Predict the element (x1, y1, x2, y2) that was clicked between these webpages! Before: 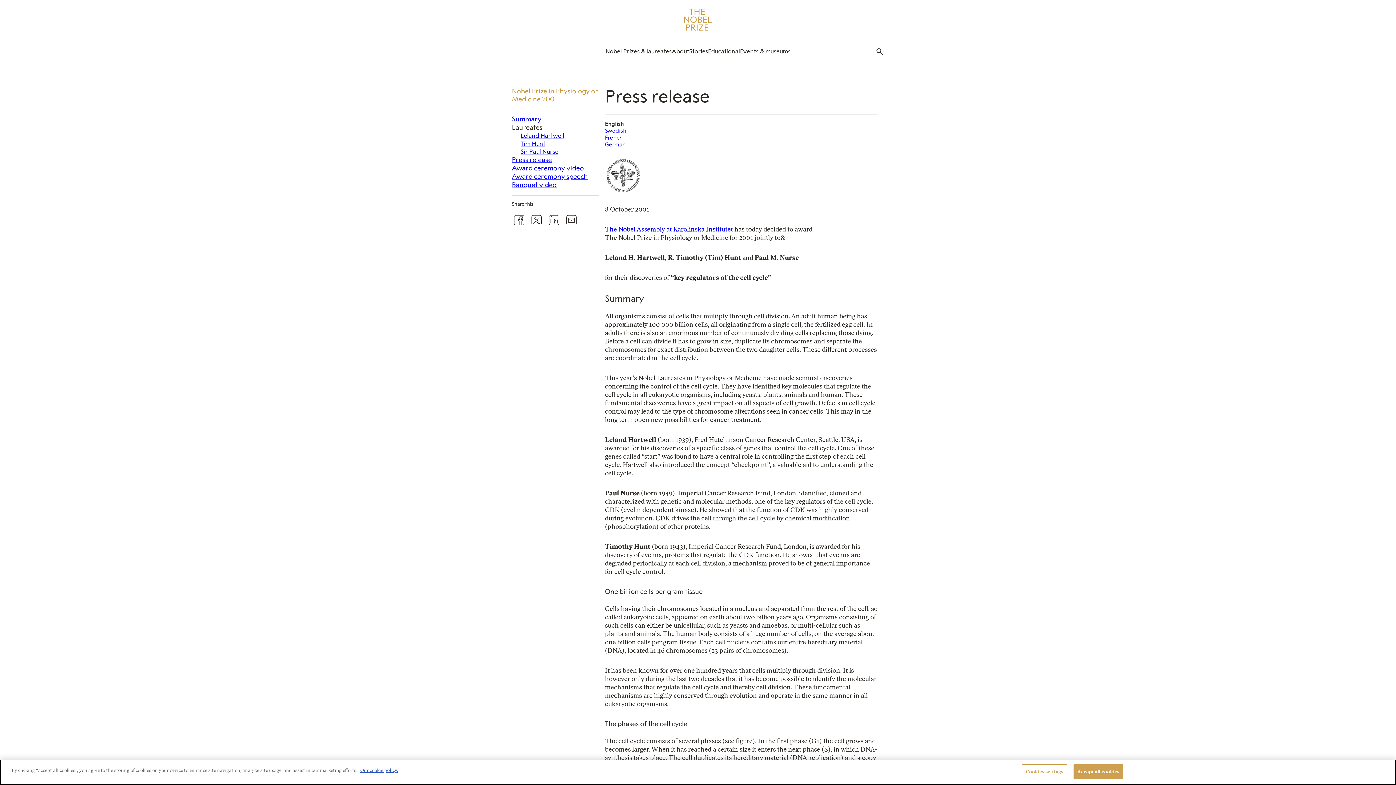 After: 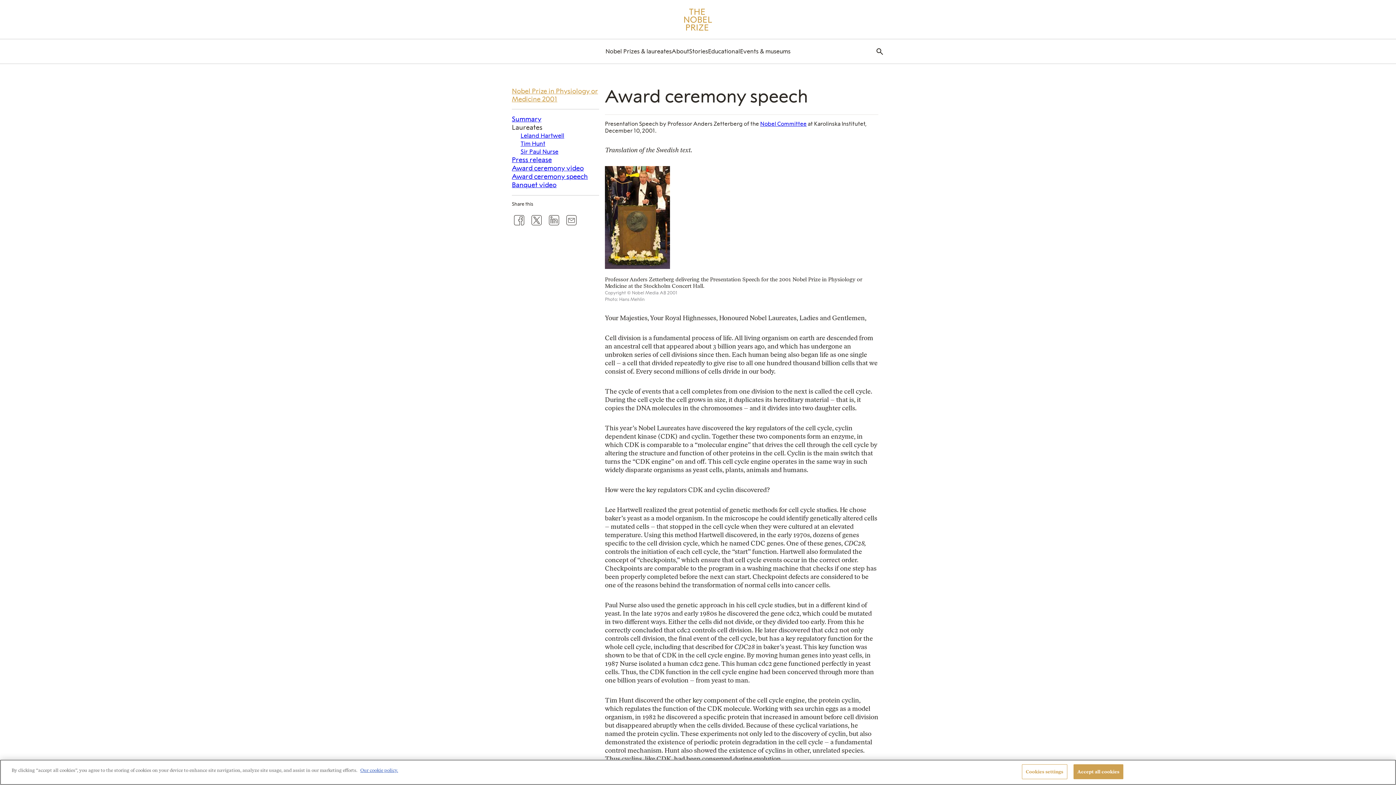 Action: label: Award ceremony speech bbox: (512, 172, 599, 181)